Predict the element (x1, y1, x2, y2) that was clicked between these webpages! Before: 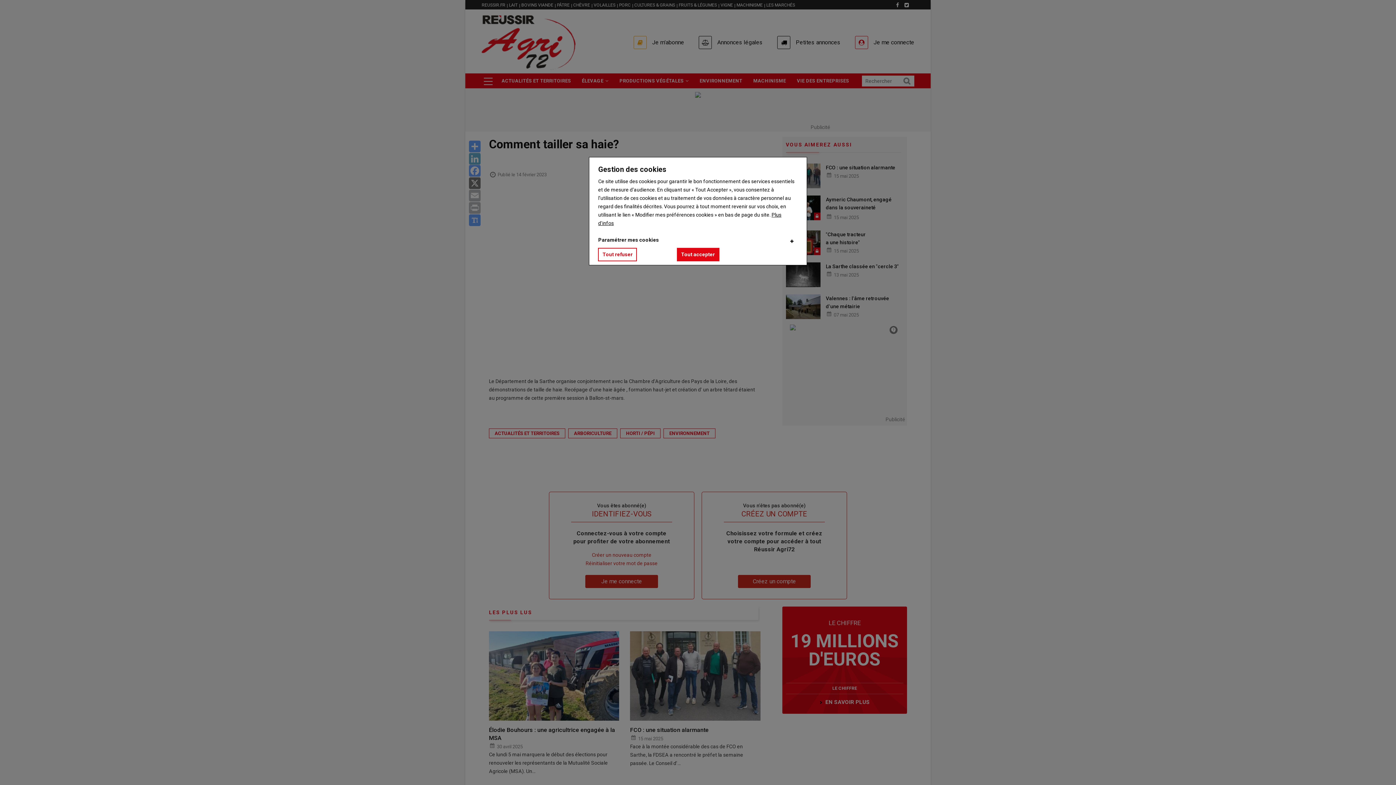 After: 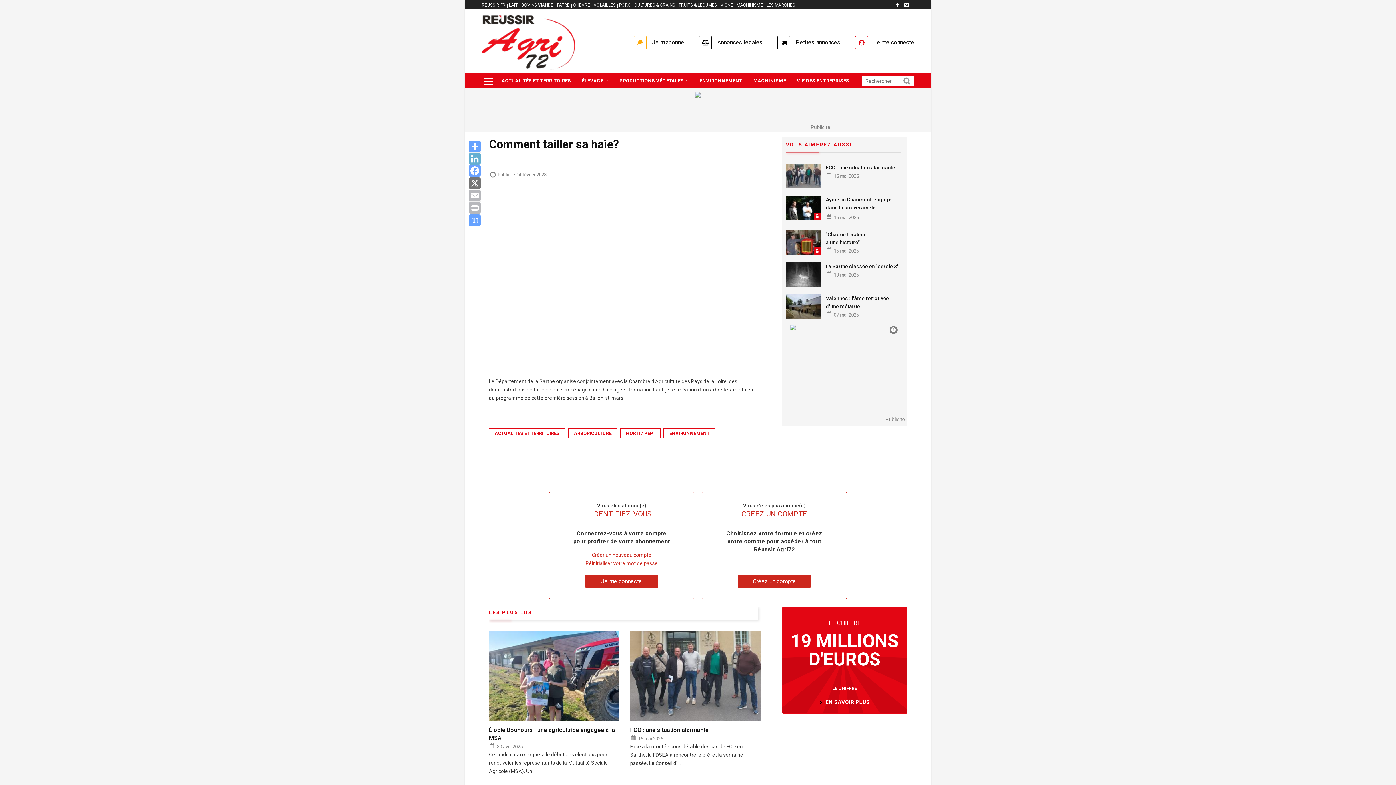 Action: bbox: (676, 248, 719, 261) label: Tout accepter